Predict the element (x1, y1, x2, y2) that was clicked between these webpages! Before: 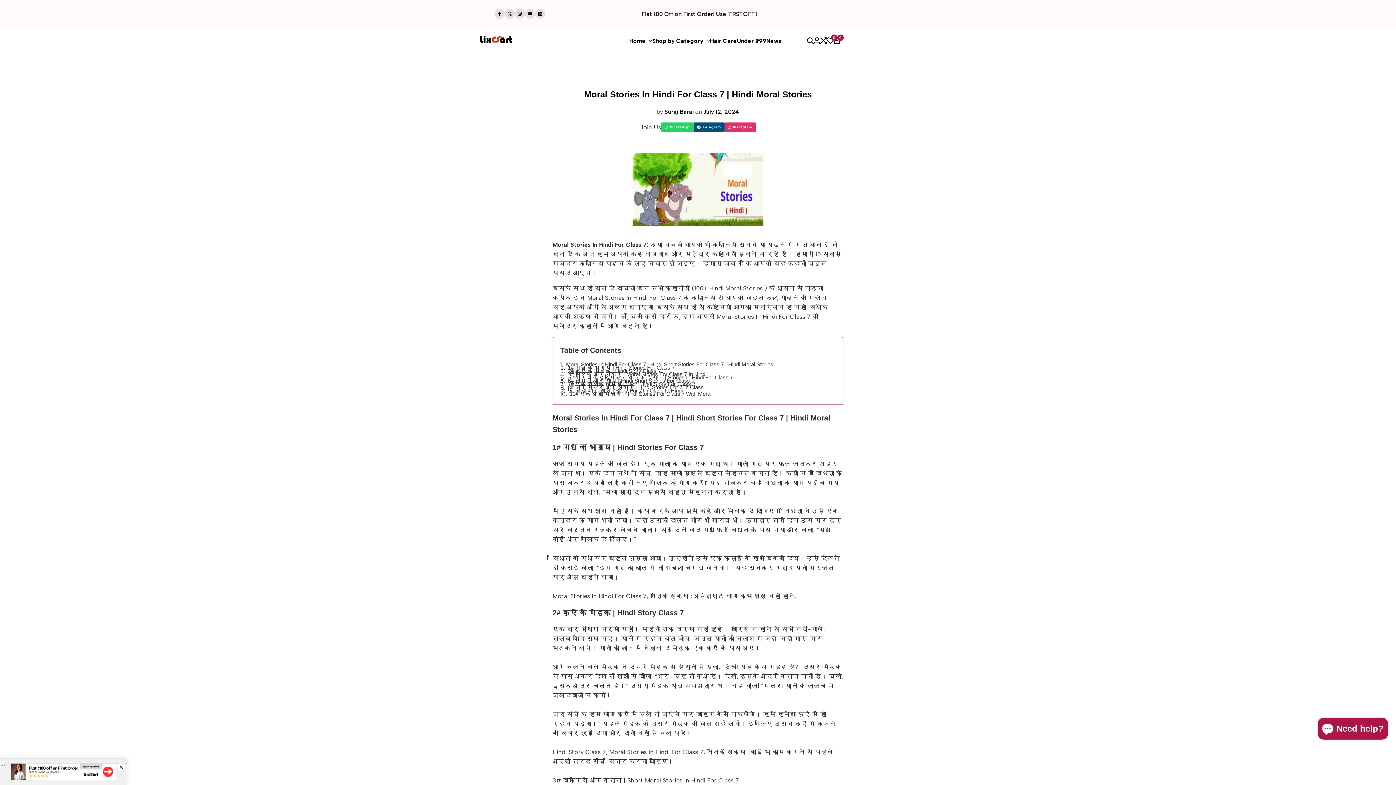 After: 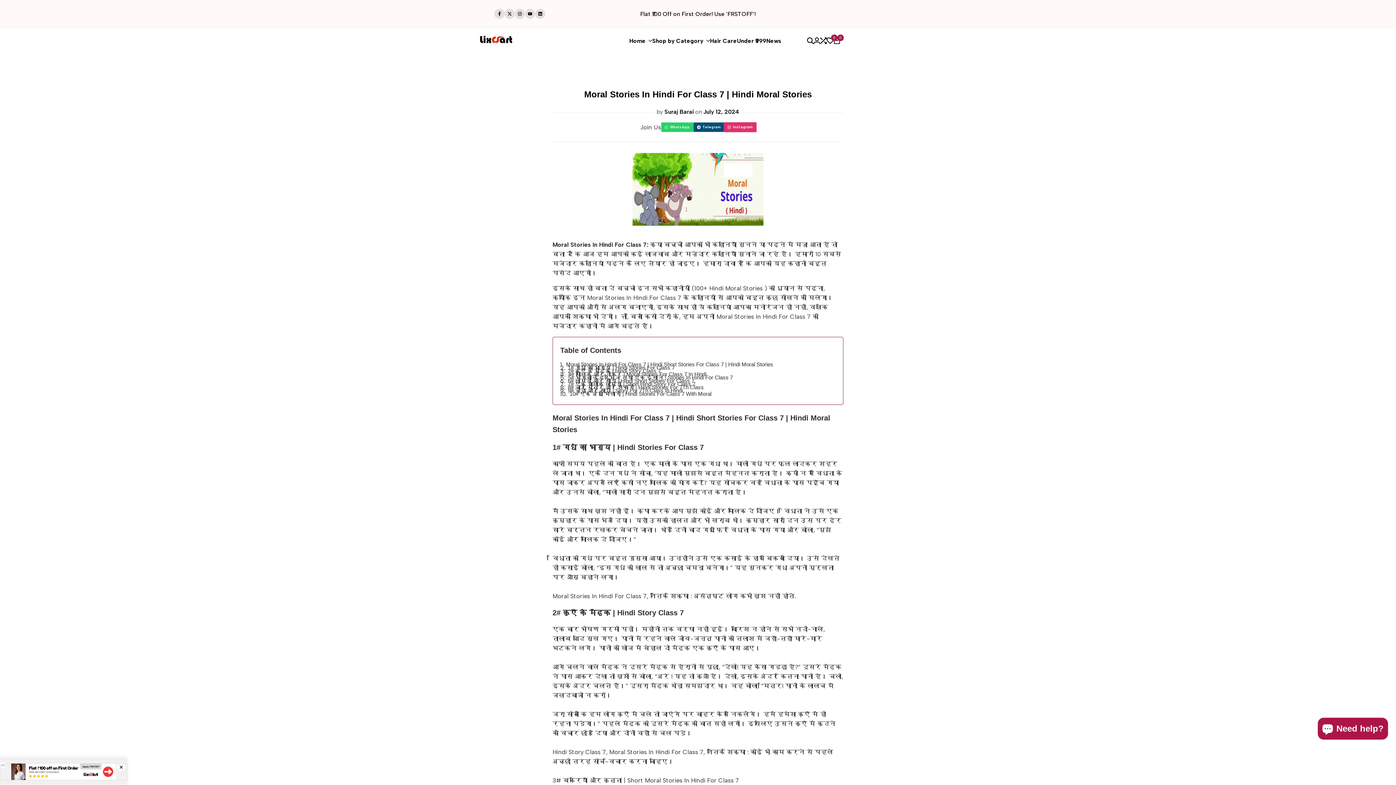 Action: label: Instagram bbox: (724, 122, 755, 132)